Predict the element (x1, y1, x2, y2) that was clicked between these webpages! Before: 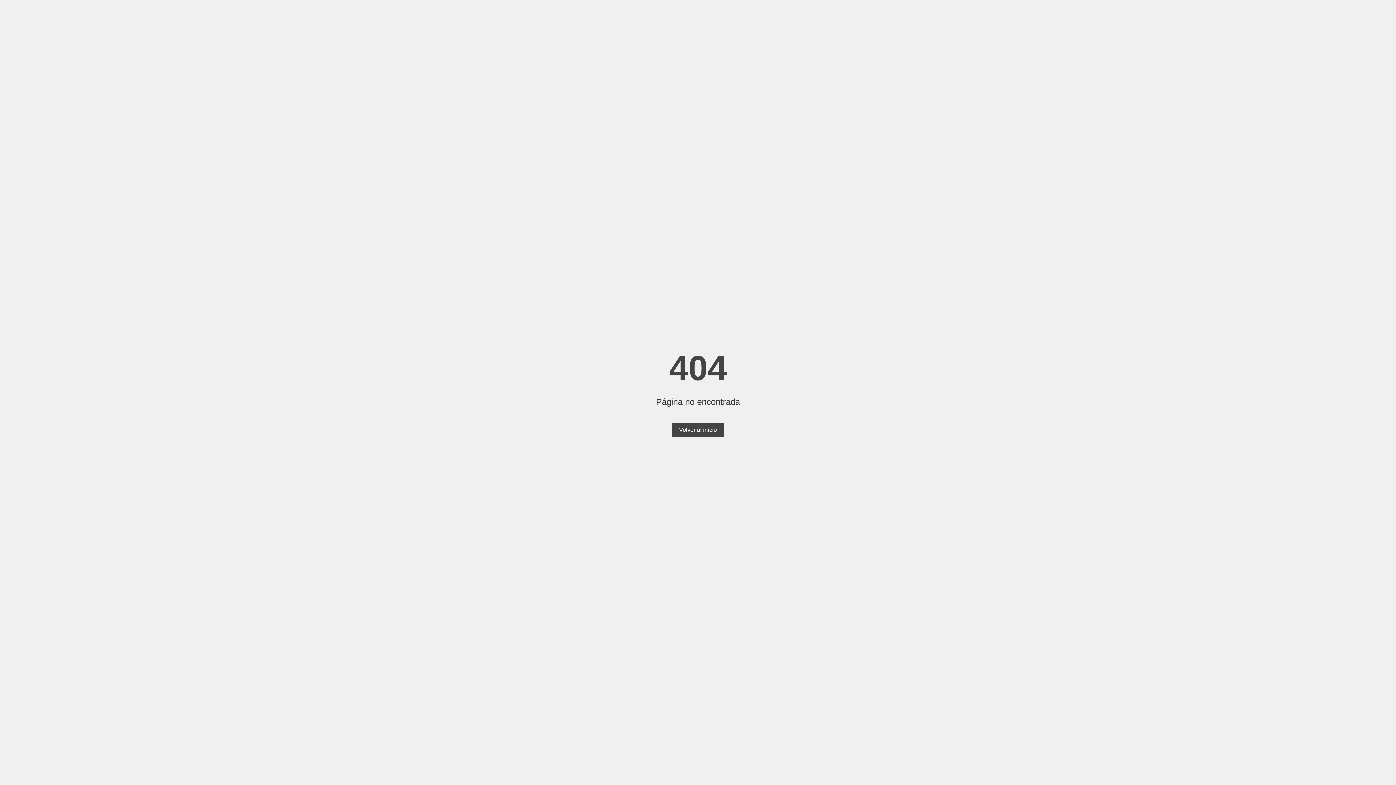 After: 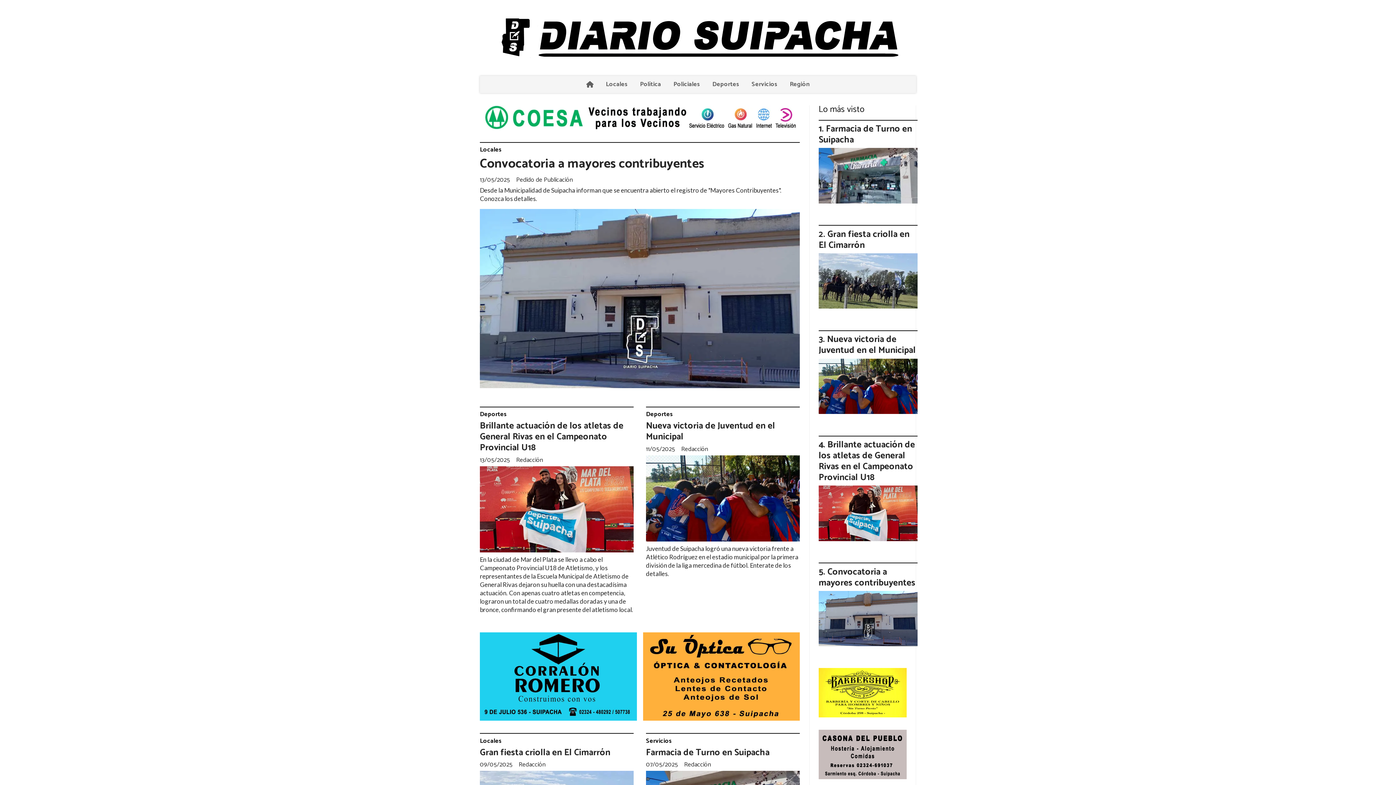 Action: label: Volver al inicio bbox: (672, 423, 724, 437)